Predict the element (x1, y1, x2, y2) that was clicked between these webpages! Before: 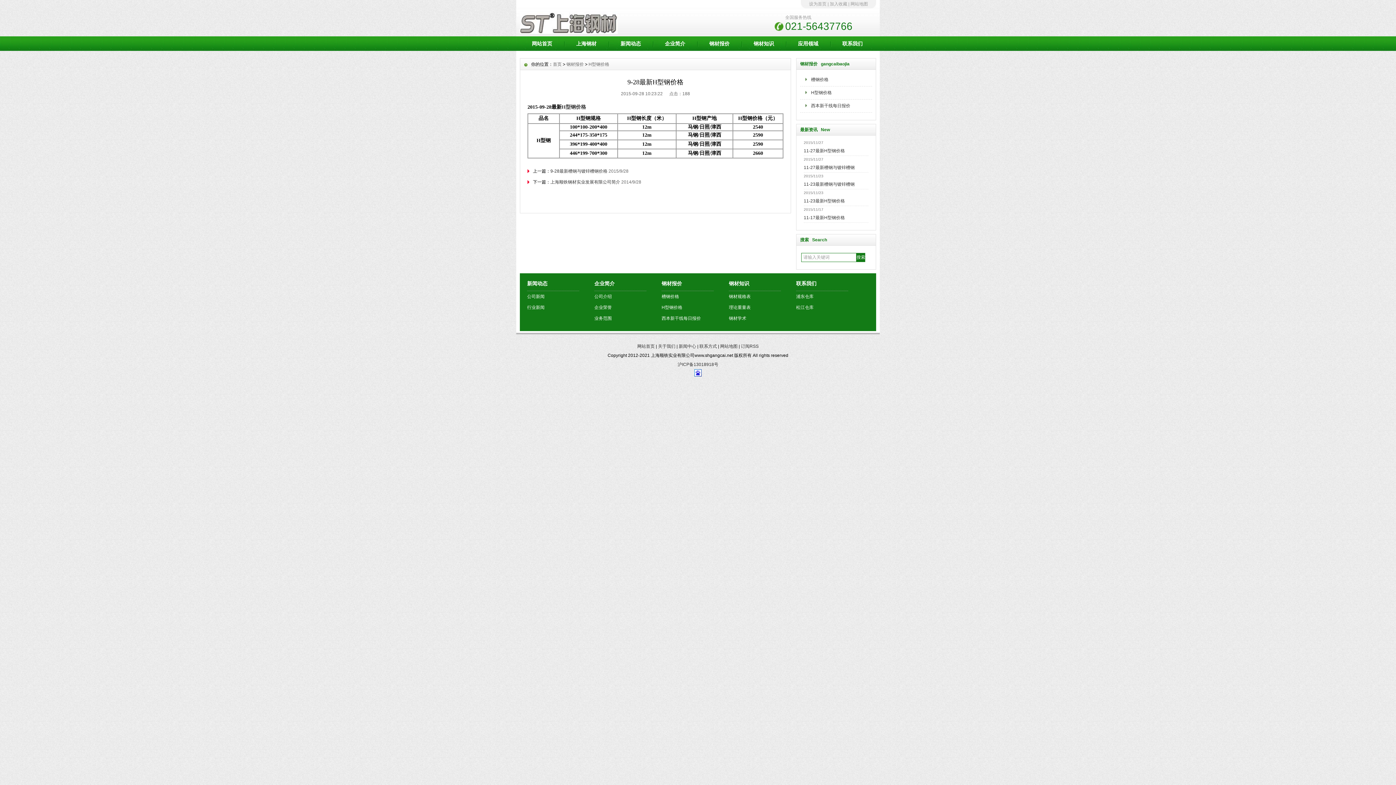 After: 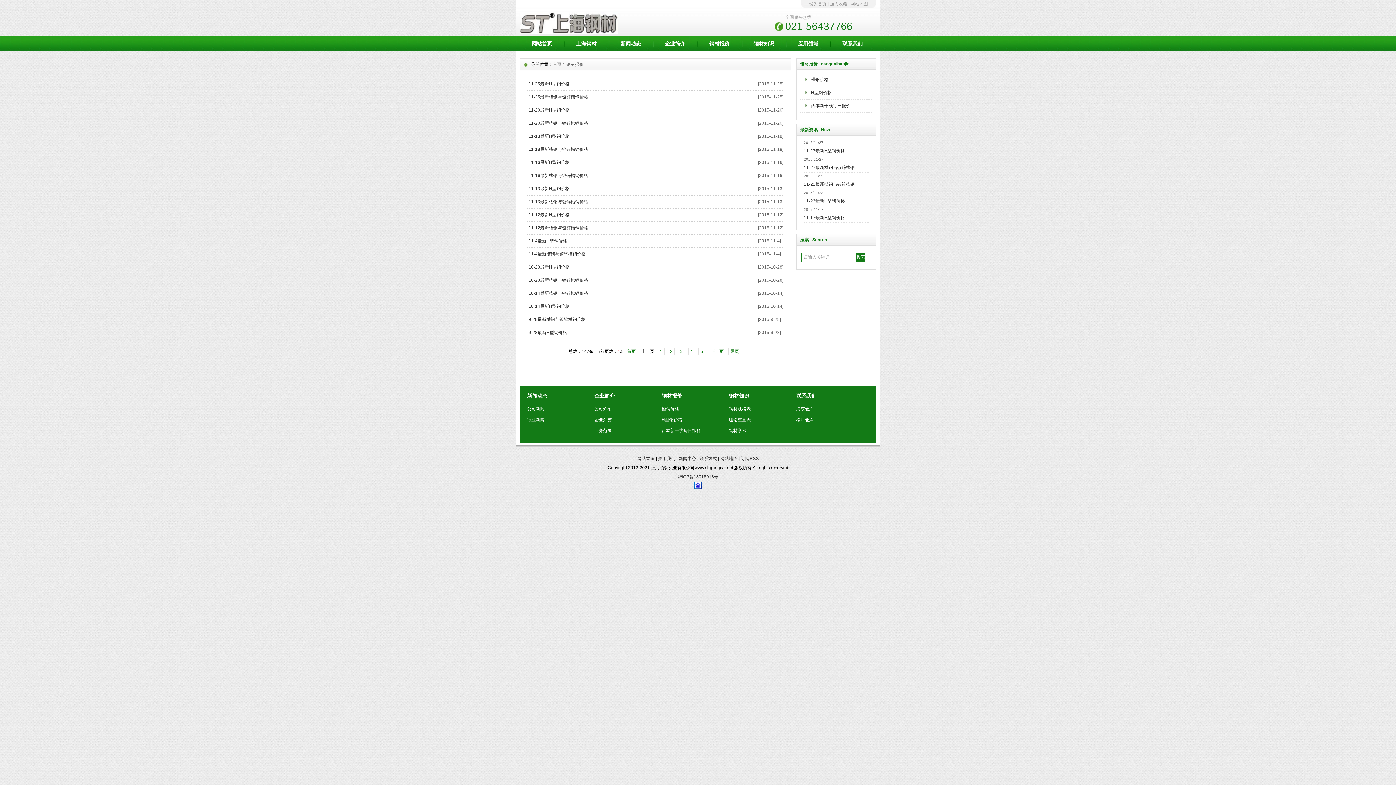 Action: bbox: (697, 36, 741, 50) label: 钢材报价